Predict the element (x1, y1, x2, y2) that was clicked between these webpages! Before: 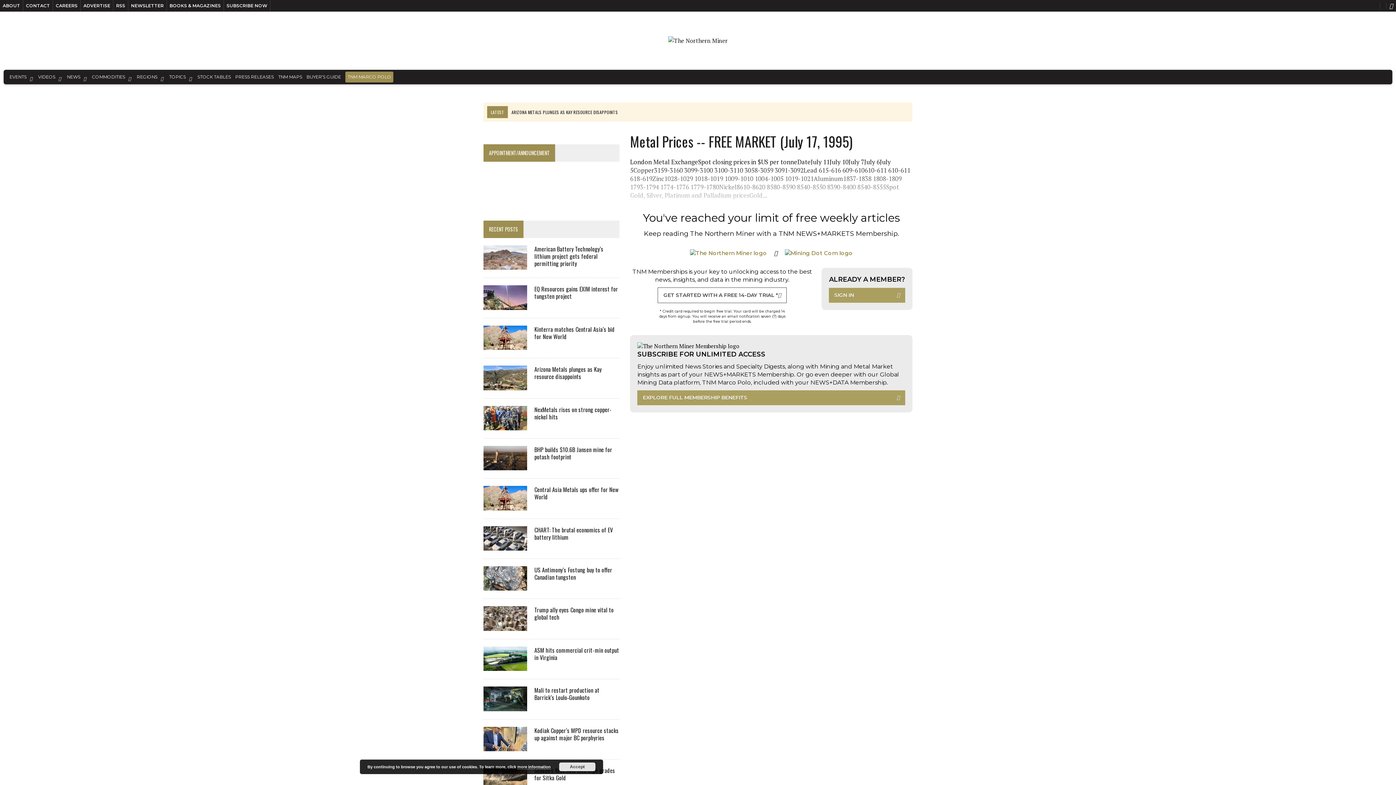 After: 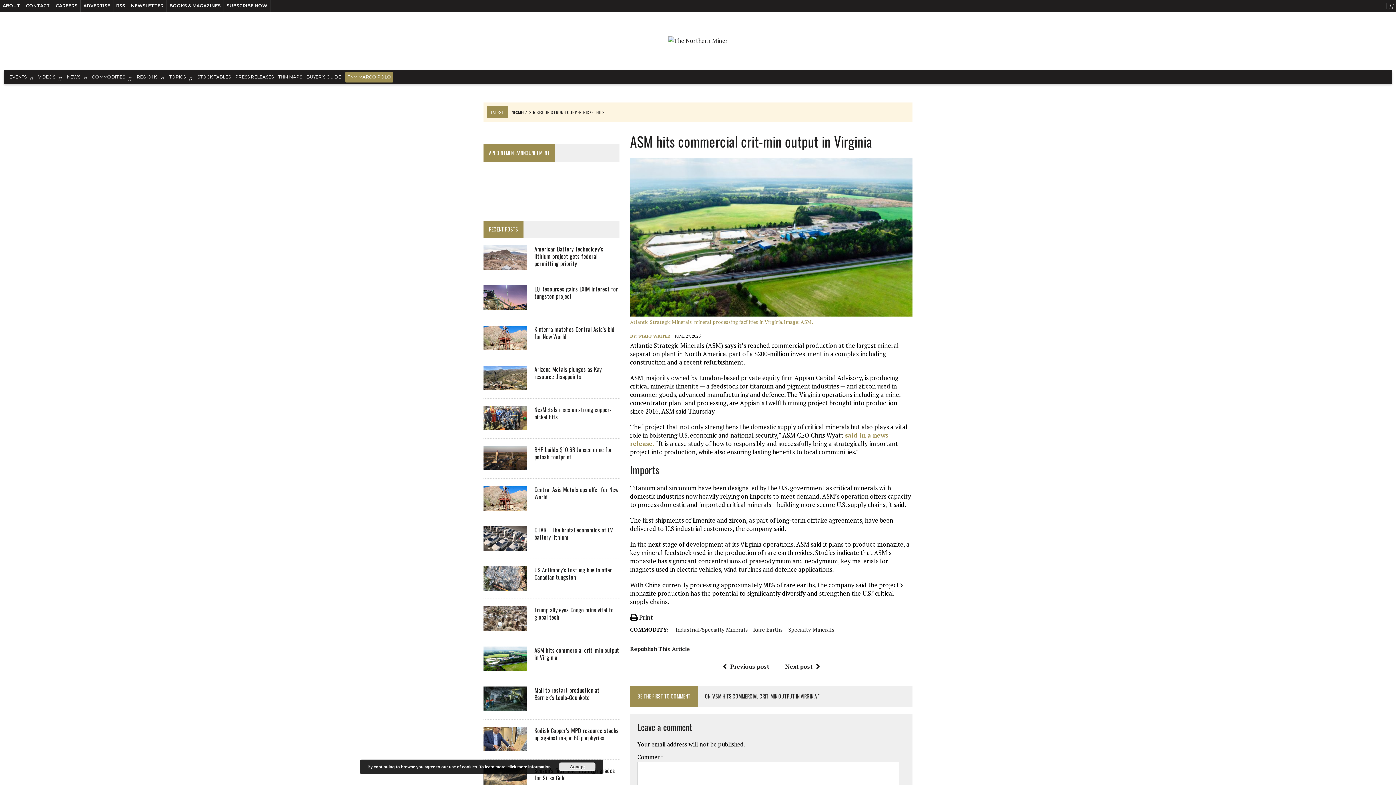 Action: bbox: (534, 646, 619, 662) label: ASM hits commercial crit-min output in Virginia 